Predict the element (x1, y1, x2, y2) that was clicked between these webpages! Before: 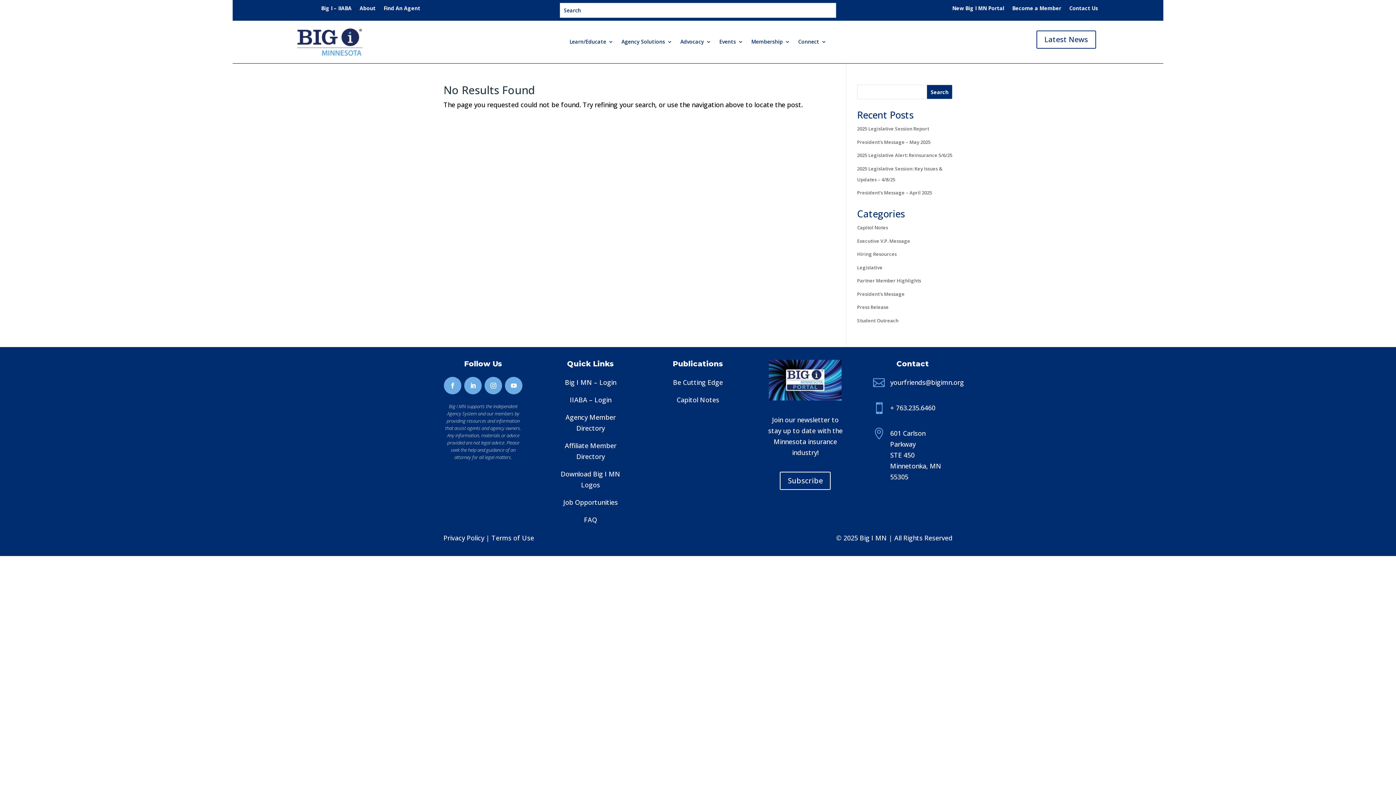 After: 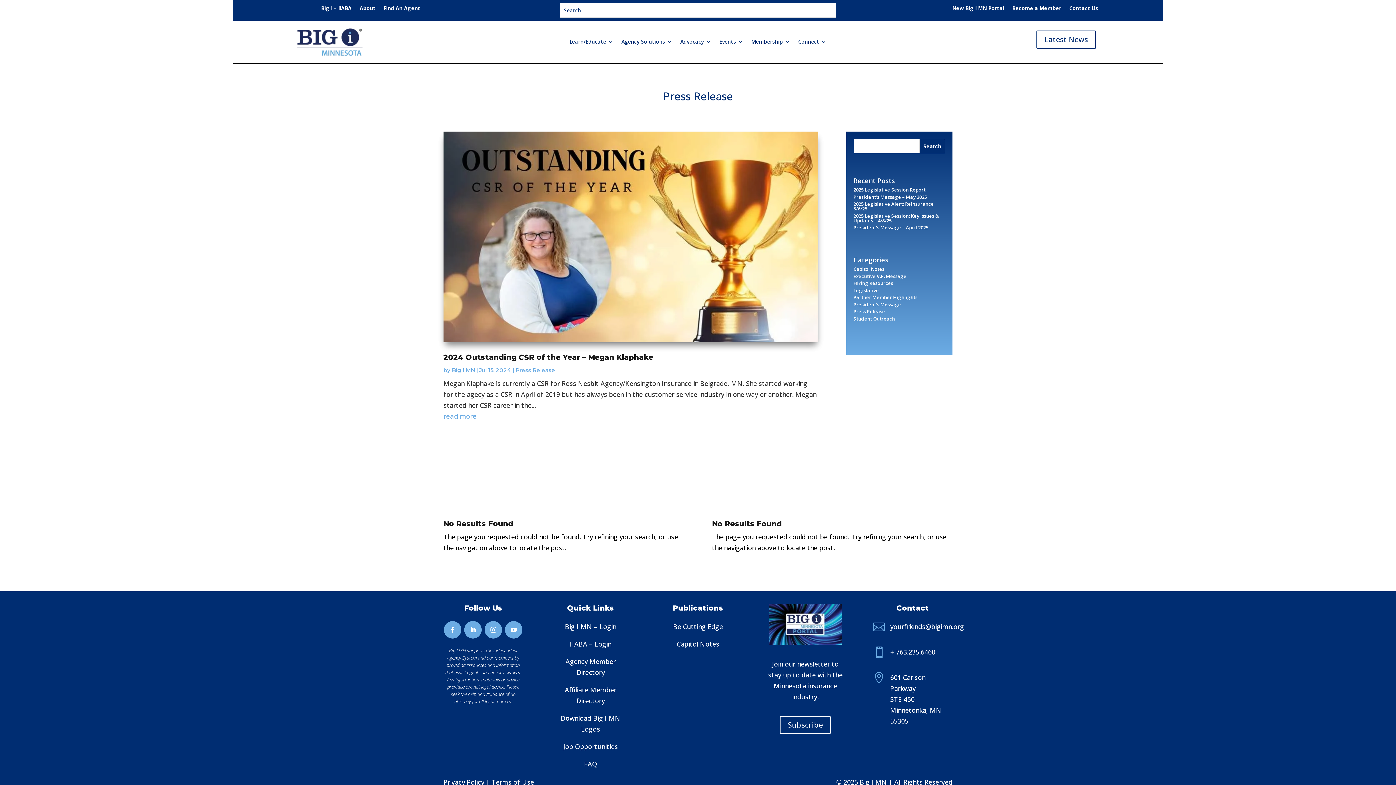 Action: label: Press Release bbox: (857, 304, 889, 310)